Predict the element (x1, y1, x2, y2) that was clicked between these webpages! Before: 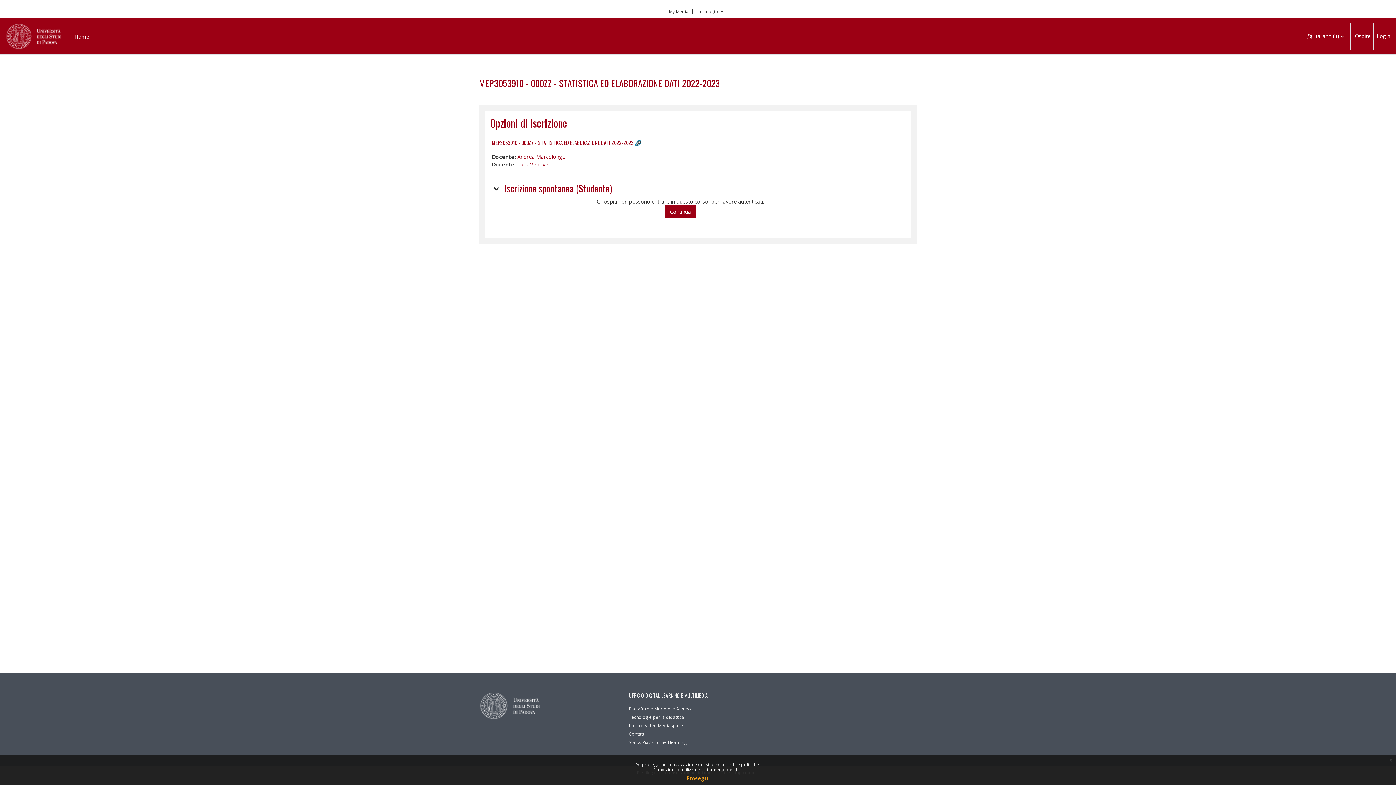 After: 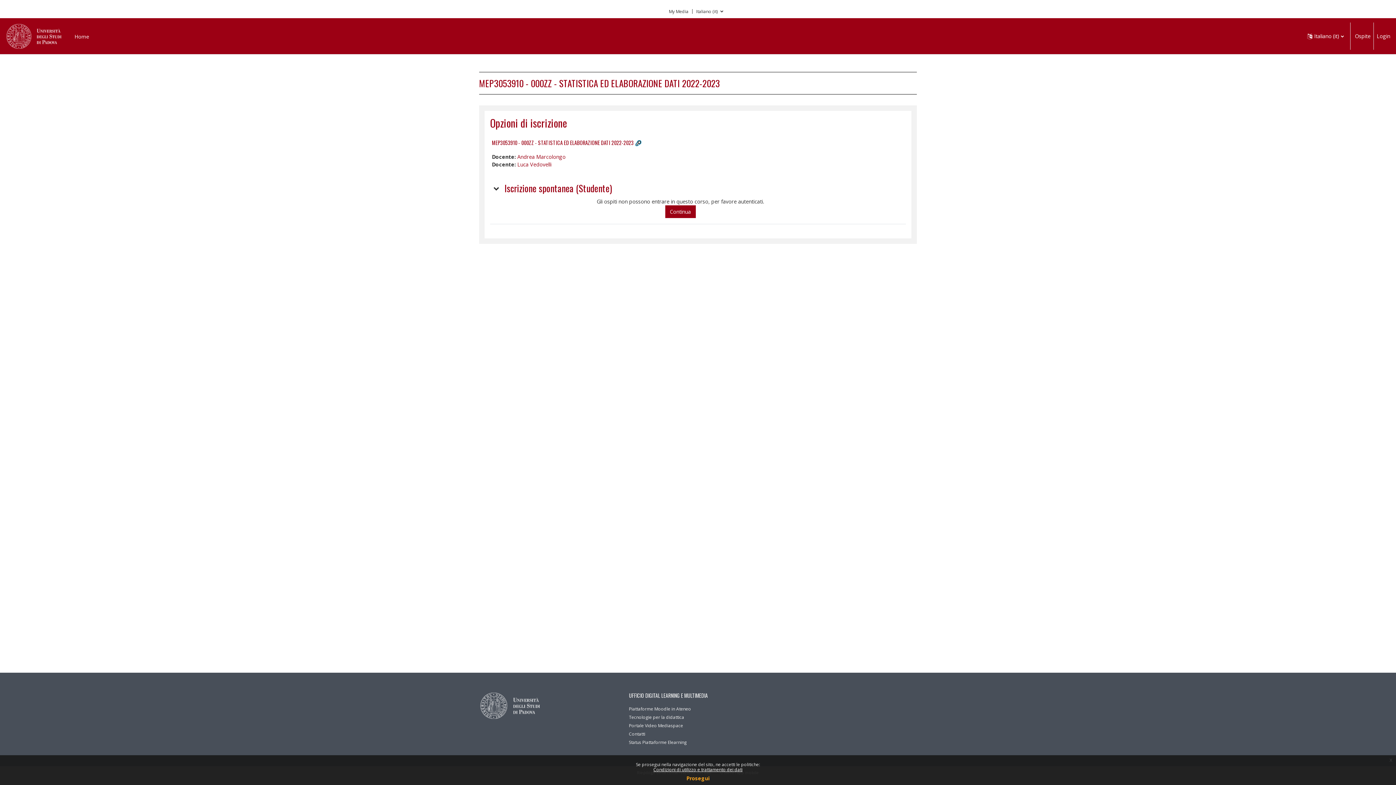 Action: label: MEP3053910 - 000ZZ - STATISTICA ED ELABORAZIONE DATI 2022-2023 bbox: (492, 138, 633, 146)